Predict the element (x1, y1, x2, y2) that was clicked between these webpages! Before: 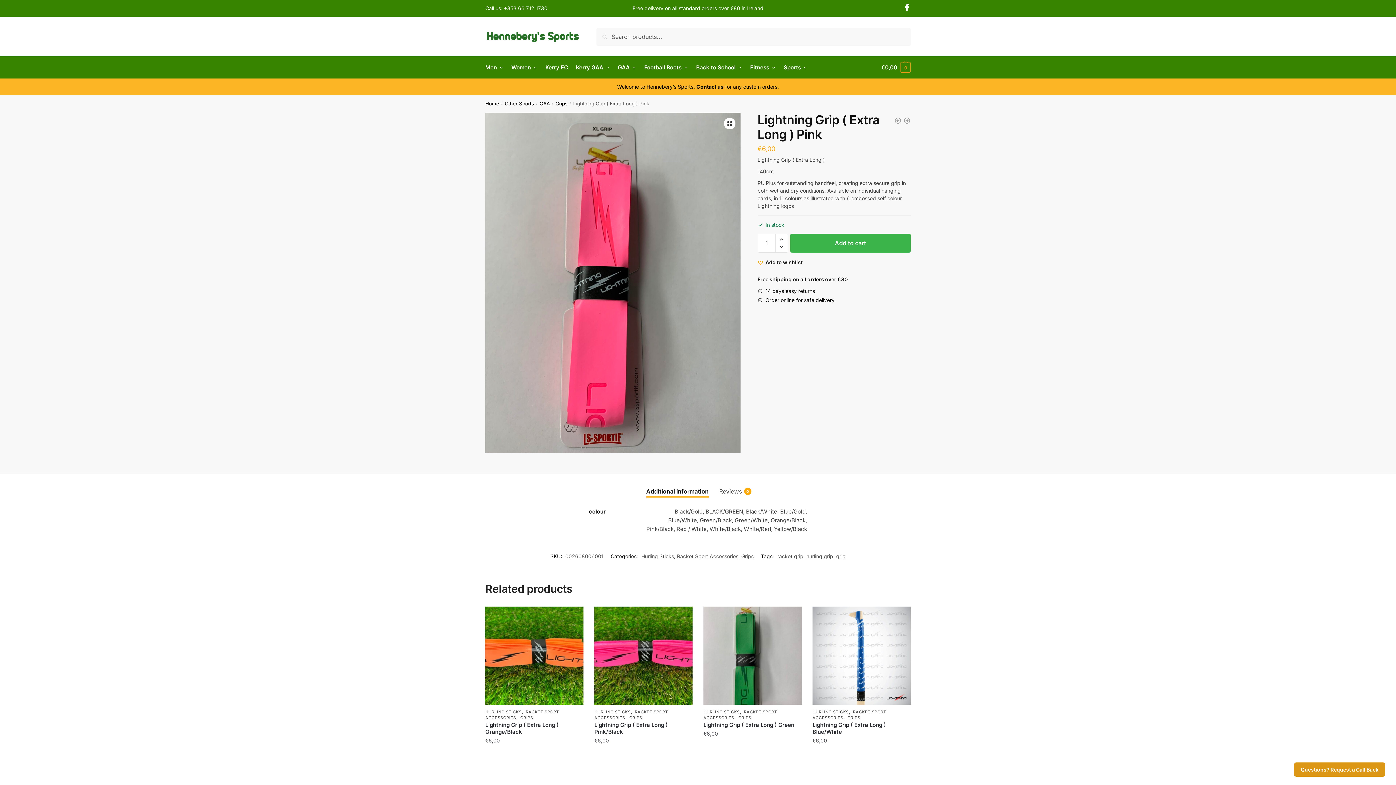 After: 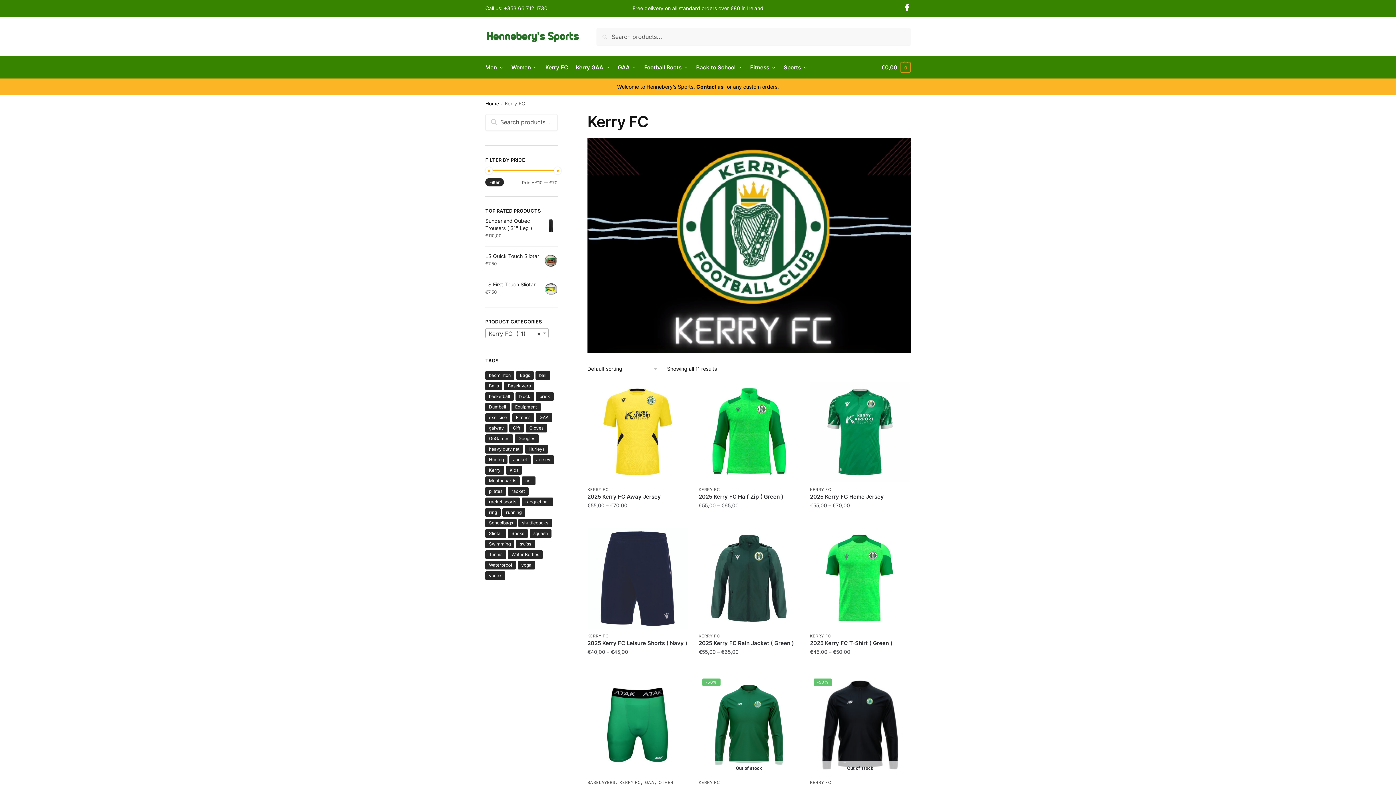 Action: bbox: (542, 56, 571, 78) label: Kerry FC